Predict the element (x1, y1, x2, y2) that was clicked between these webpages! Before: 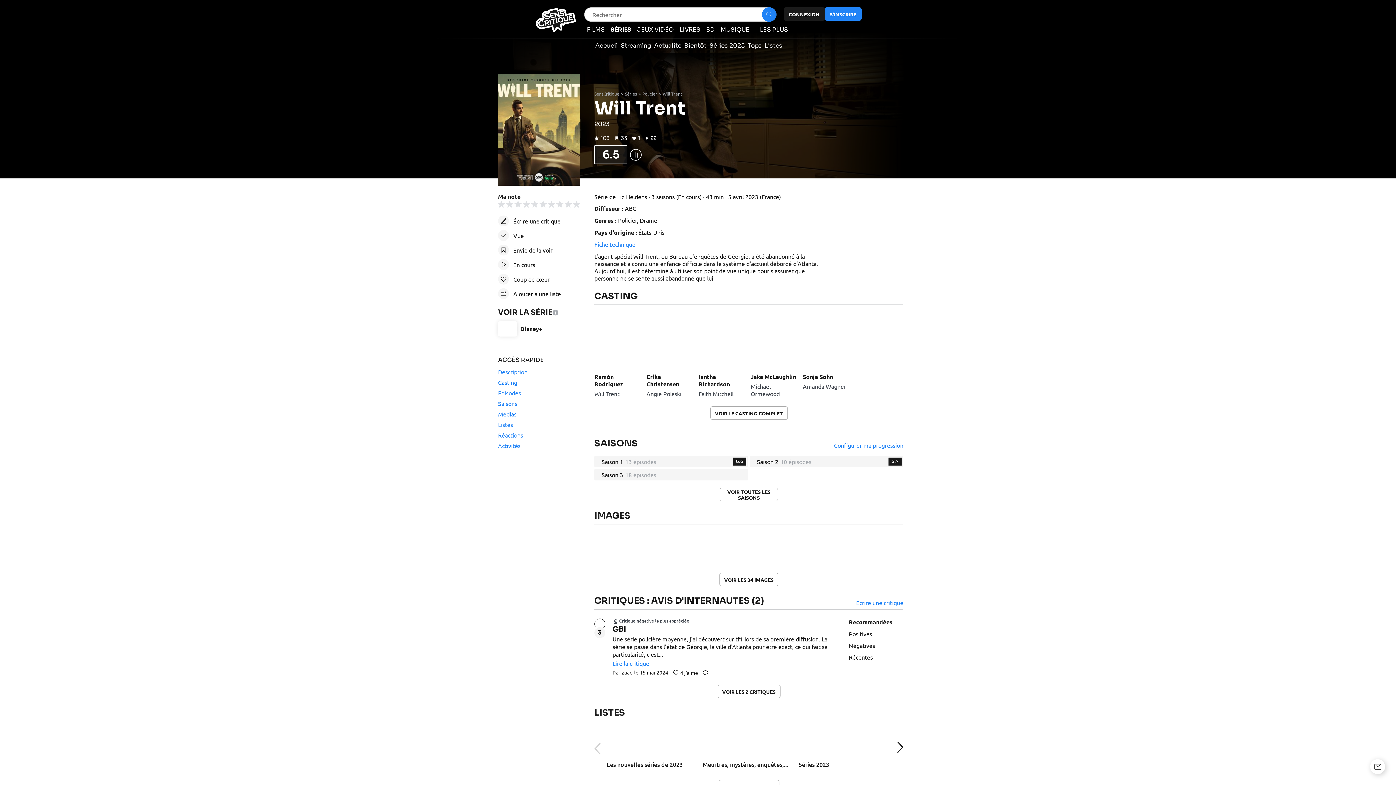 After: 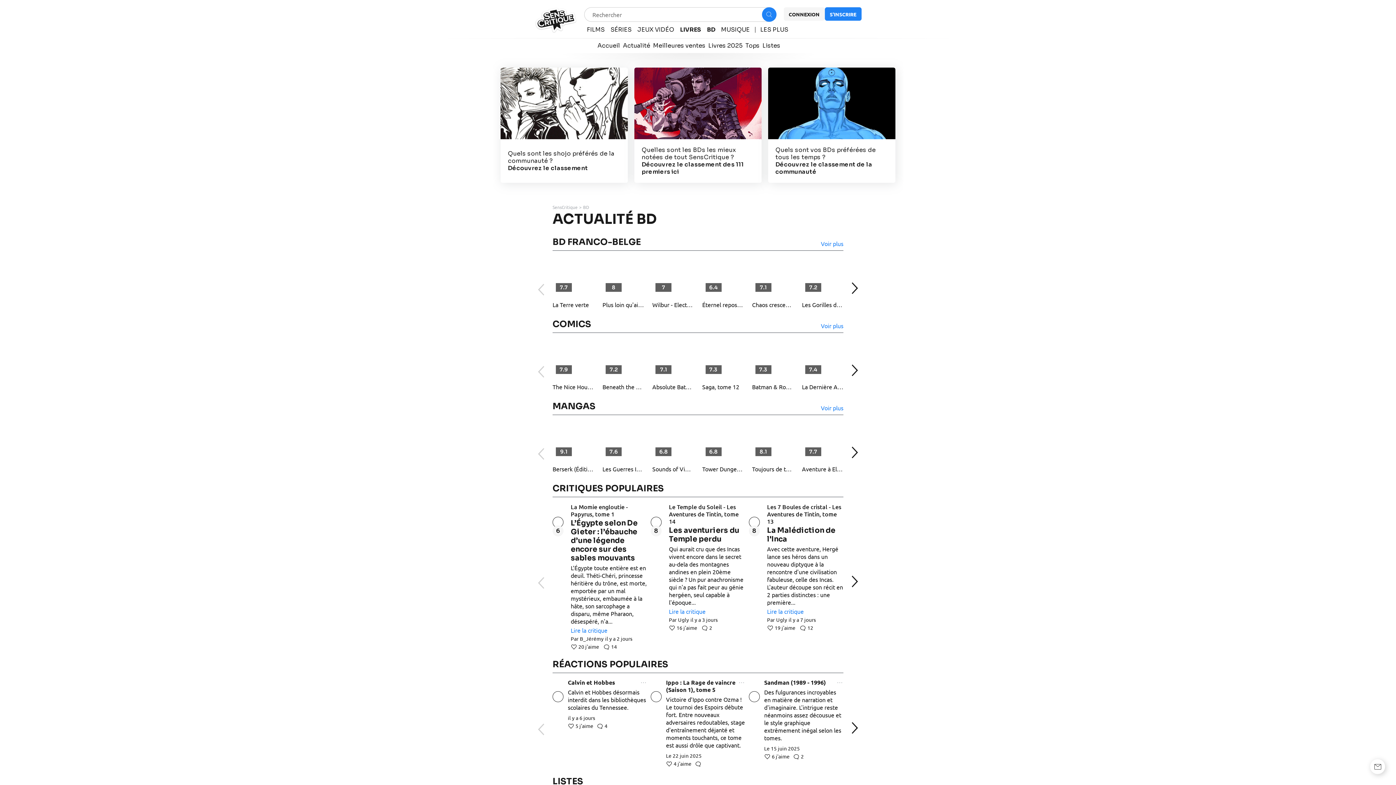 Action: label: BD bbox: (706, 26, 715, 33)